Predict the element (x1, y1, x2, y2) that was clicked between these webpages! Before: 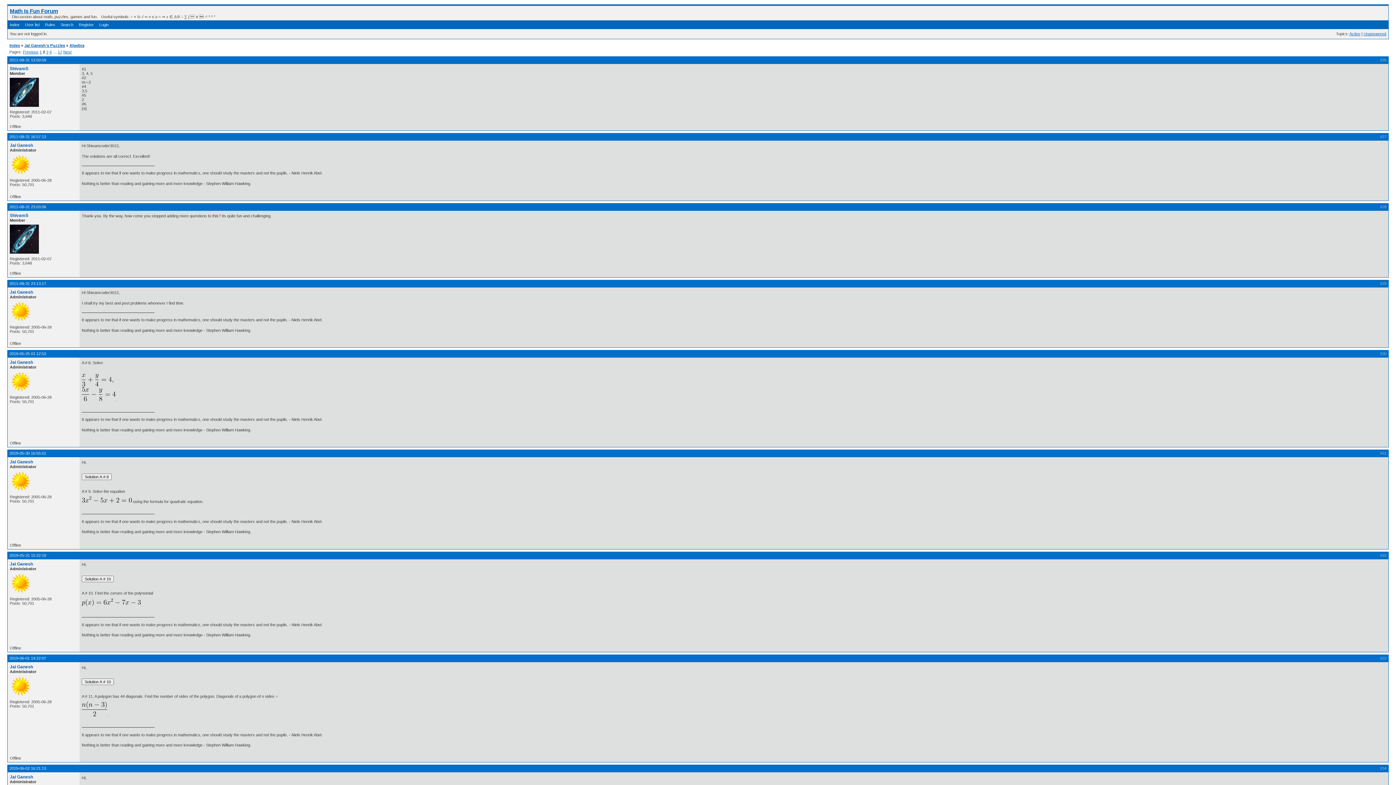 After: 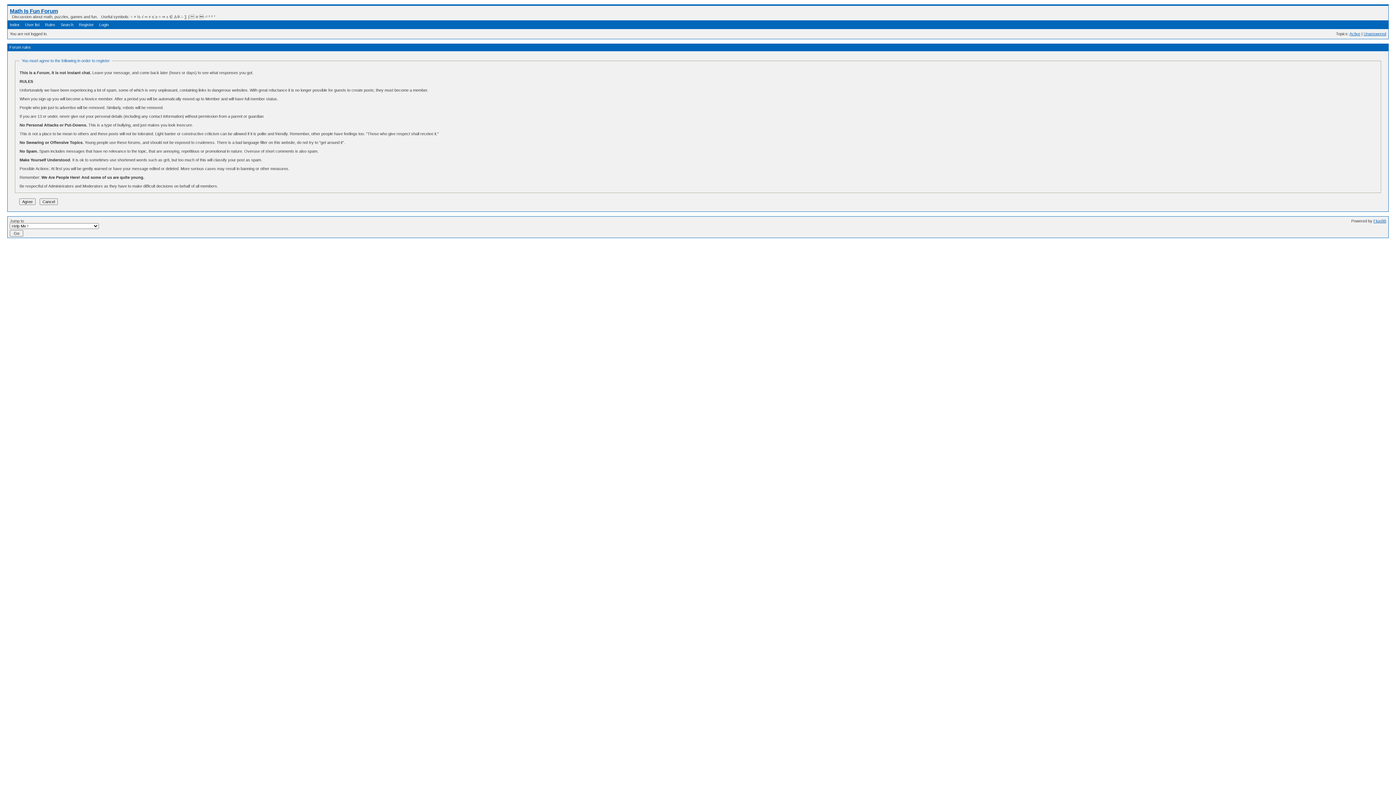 Action: label: Register bbox: (78, 22, 93, 26)